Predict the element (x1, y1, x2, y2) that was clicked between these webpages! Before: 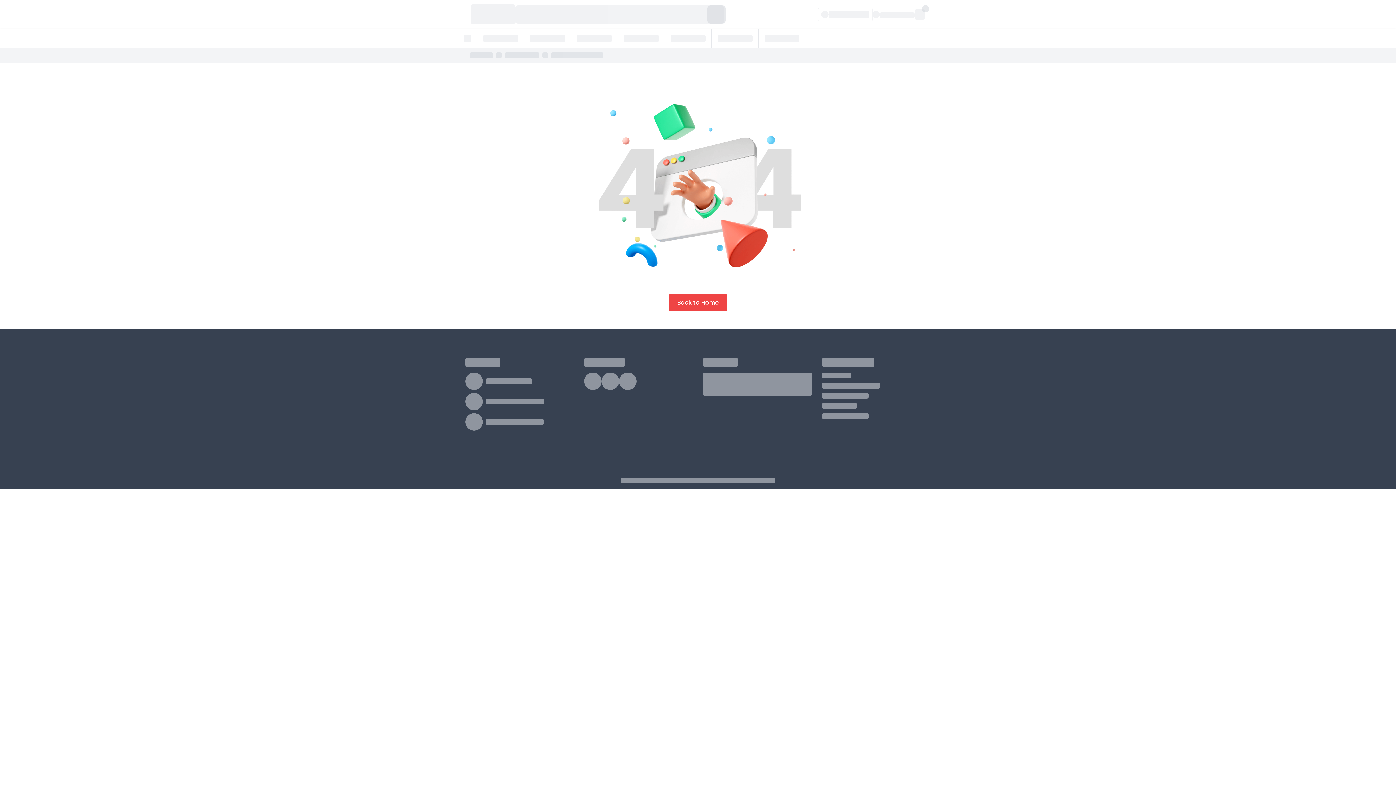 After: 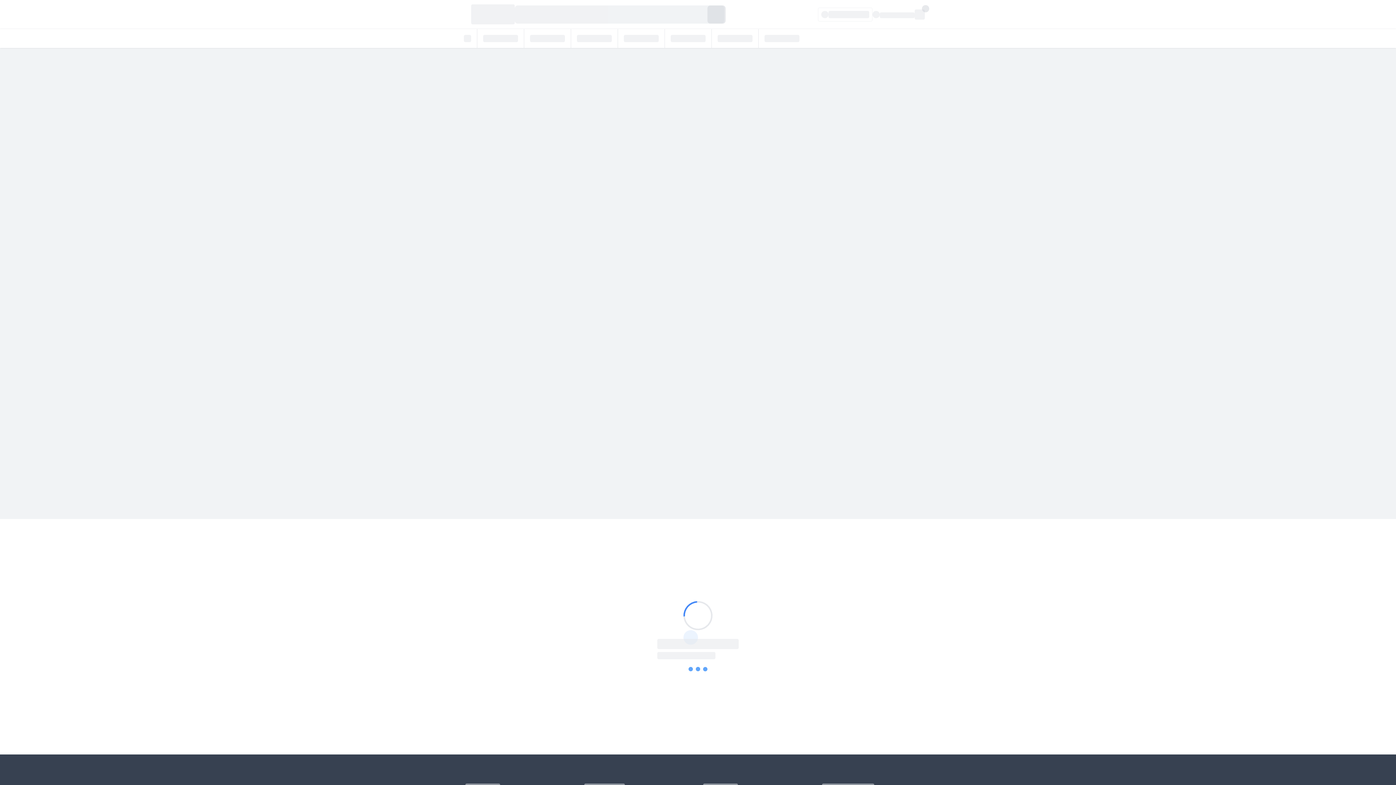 Action: label: Back to Home bbox: (668, 294, 727, 311)